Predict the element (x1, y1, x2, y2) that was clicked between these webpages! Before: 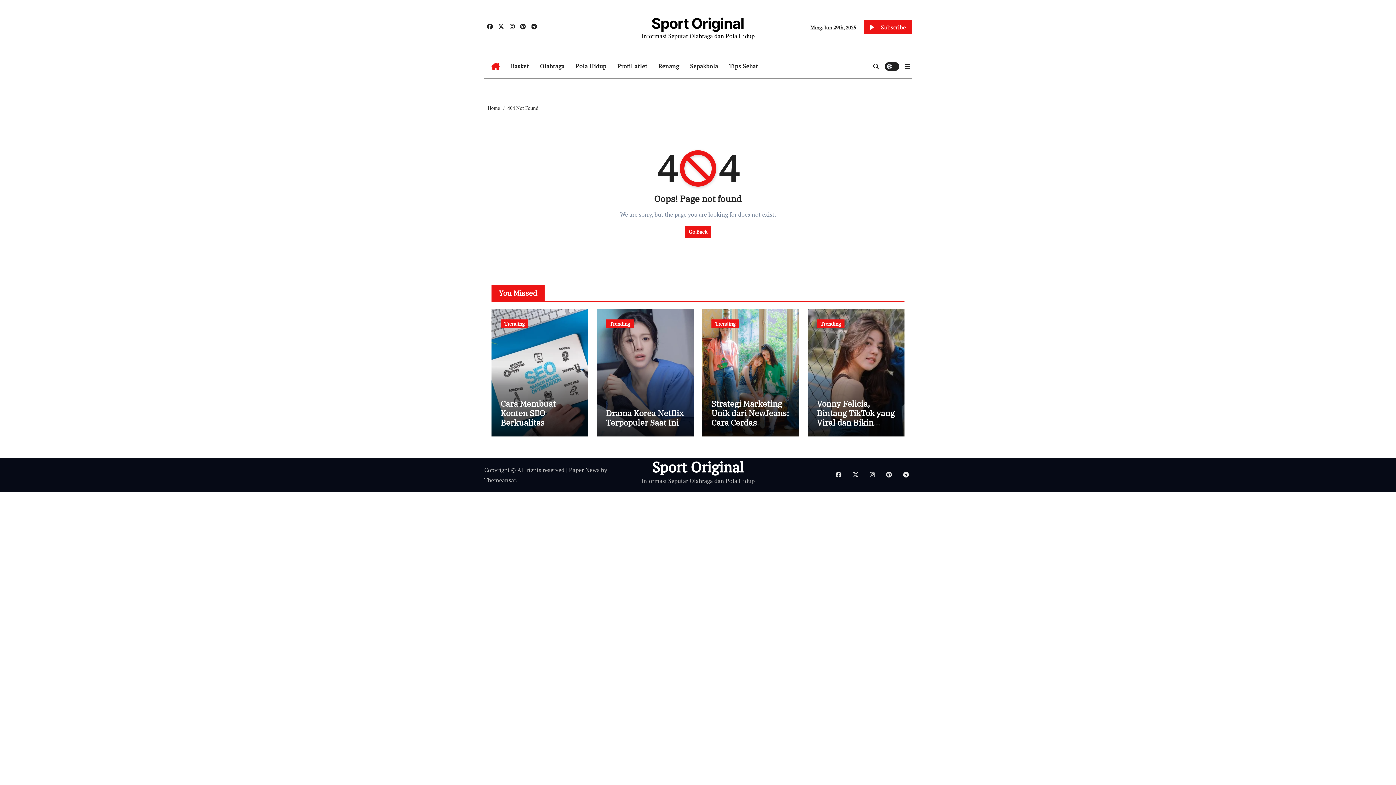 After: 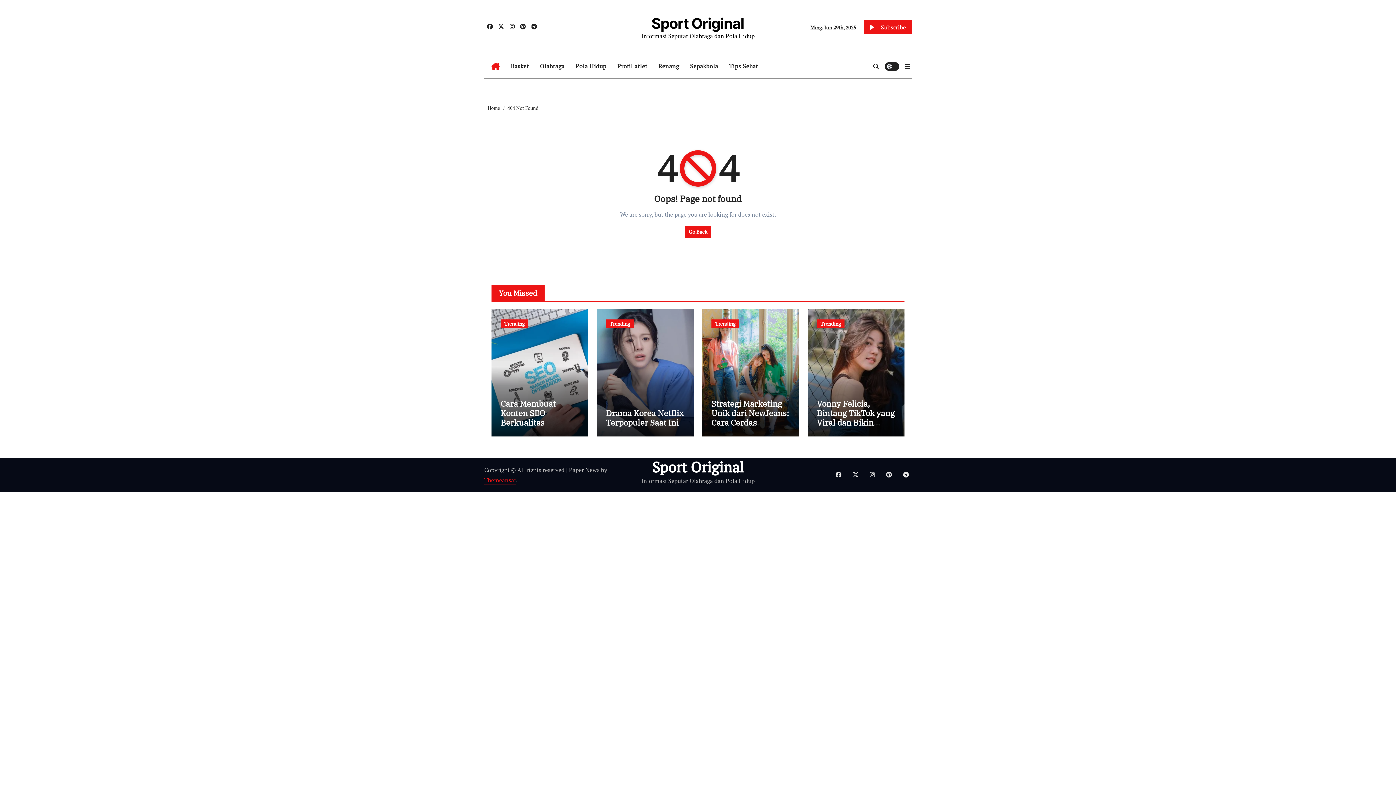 Action: bbox: (484, 476, 516, 484) label: Themeansar